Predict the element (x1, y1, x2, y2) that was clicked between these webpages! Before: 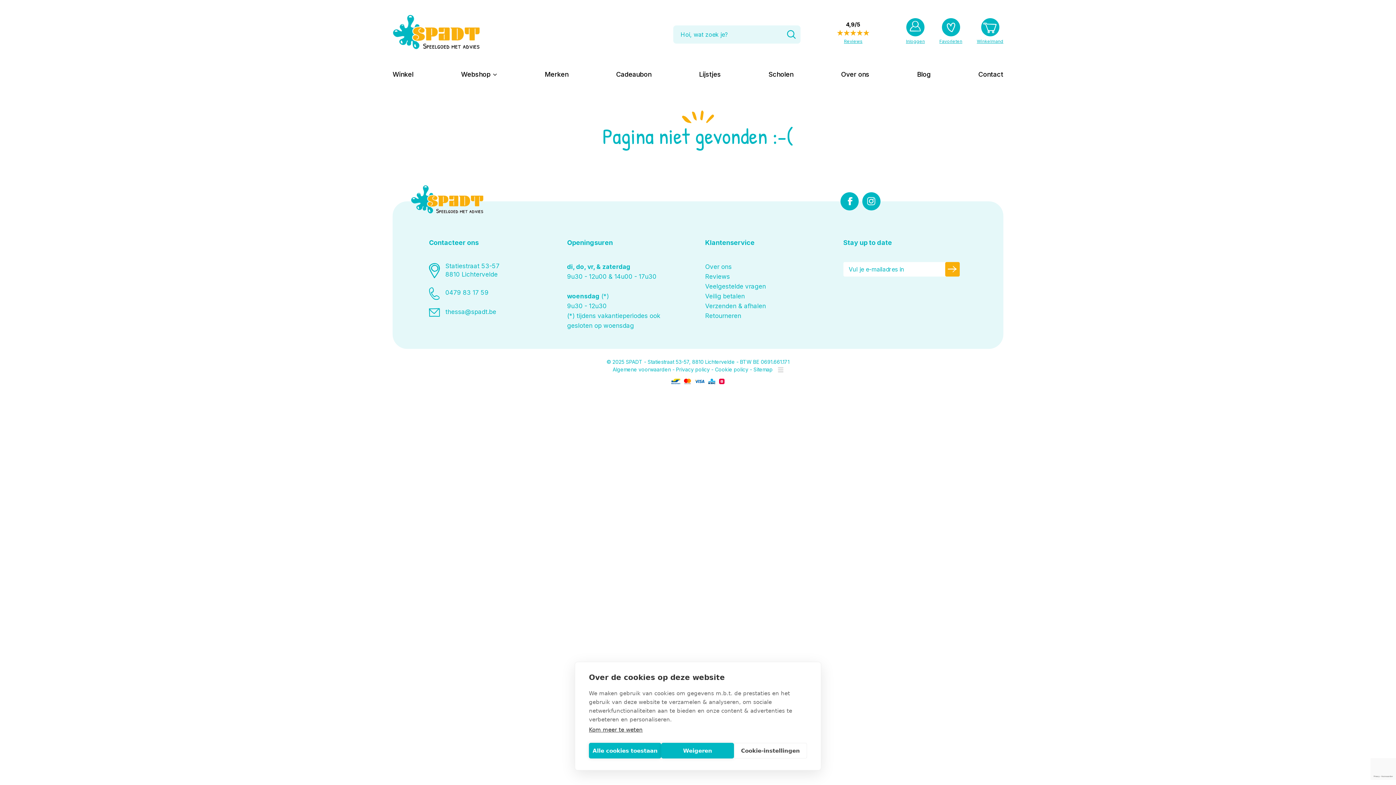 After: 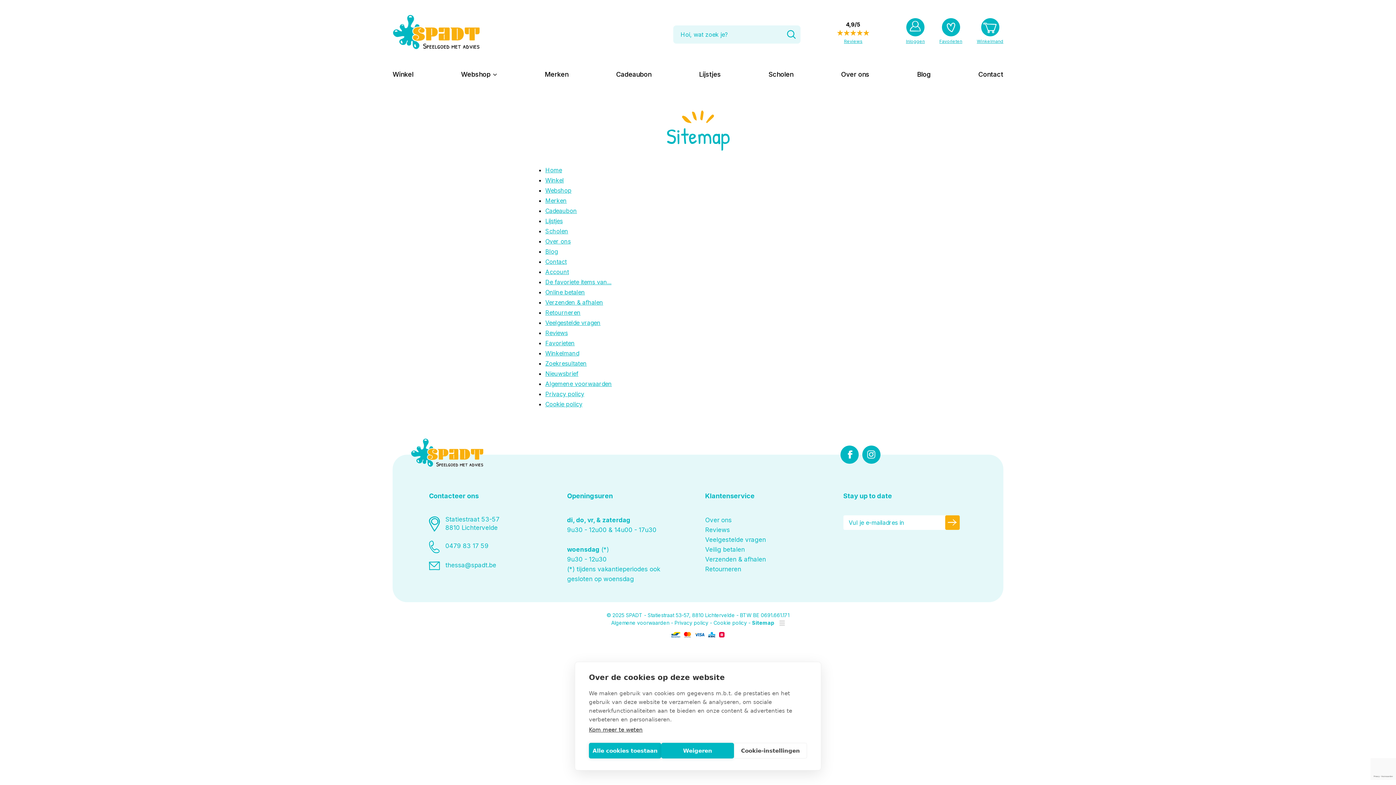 Action: label: Sitemap bbox: (753, 366, 772, 372)